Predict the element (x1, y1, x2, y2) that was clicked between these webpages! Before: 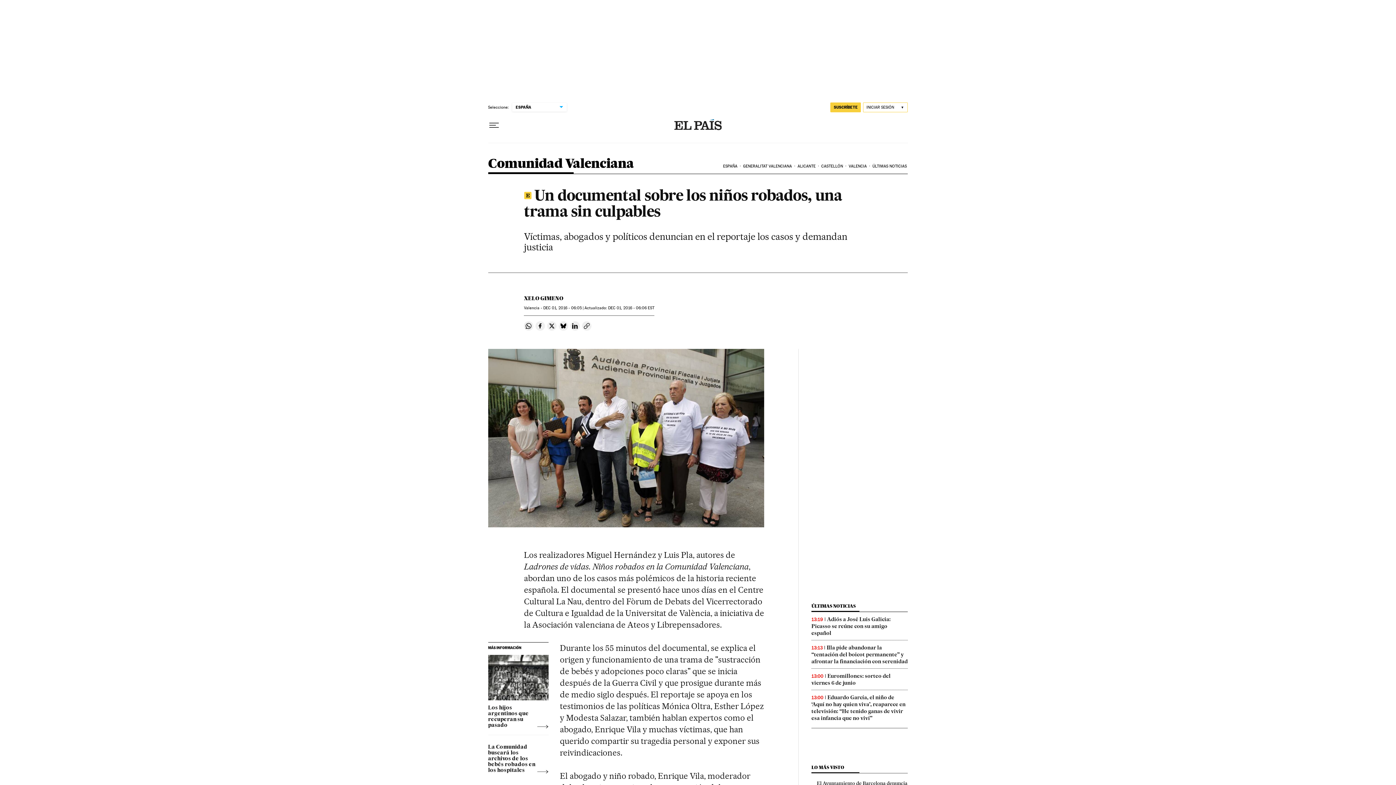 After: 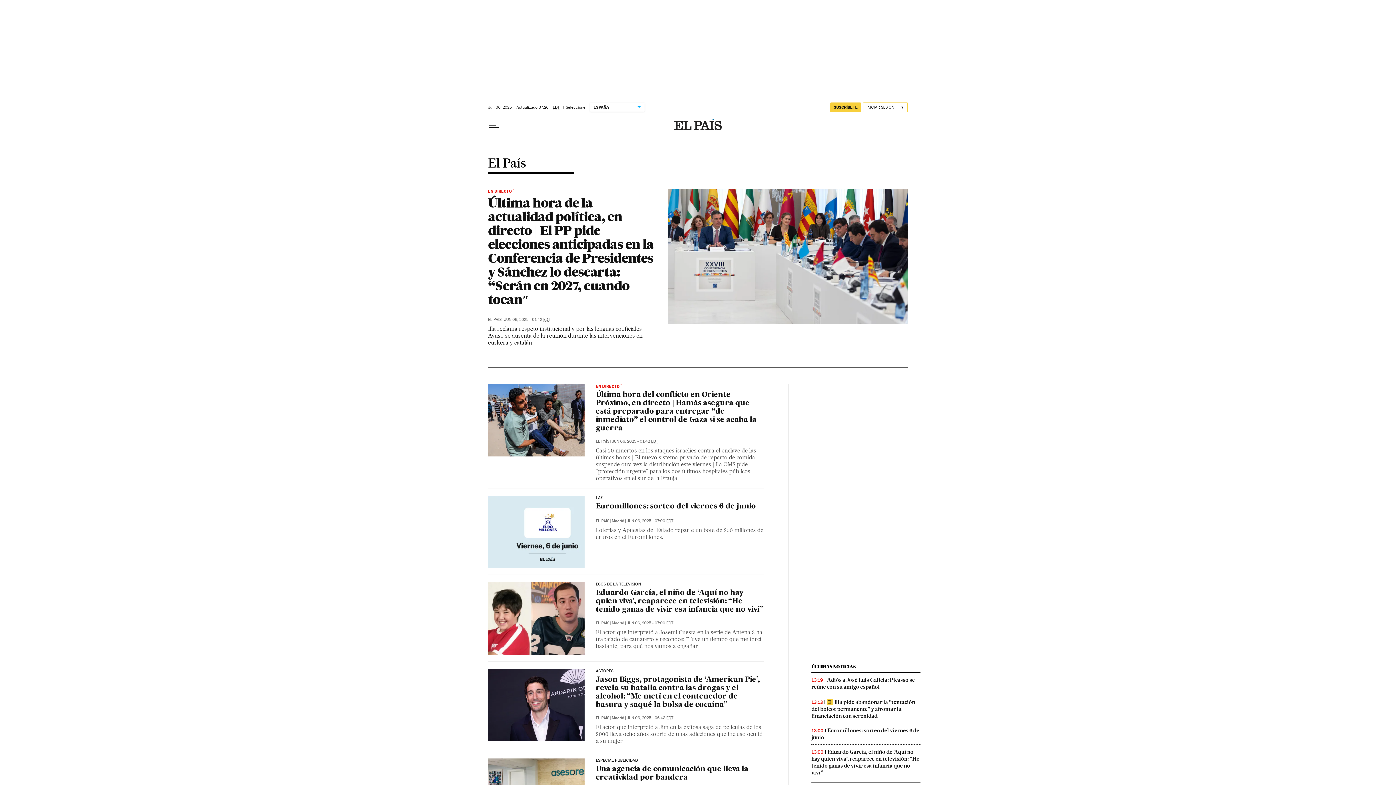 Action: label: XELO GIMENO bbox: (524, 295, 563, 301)